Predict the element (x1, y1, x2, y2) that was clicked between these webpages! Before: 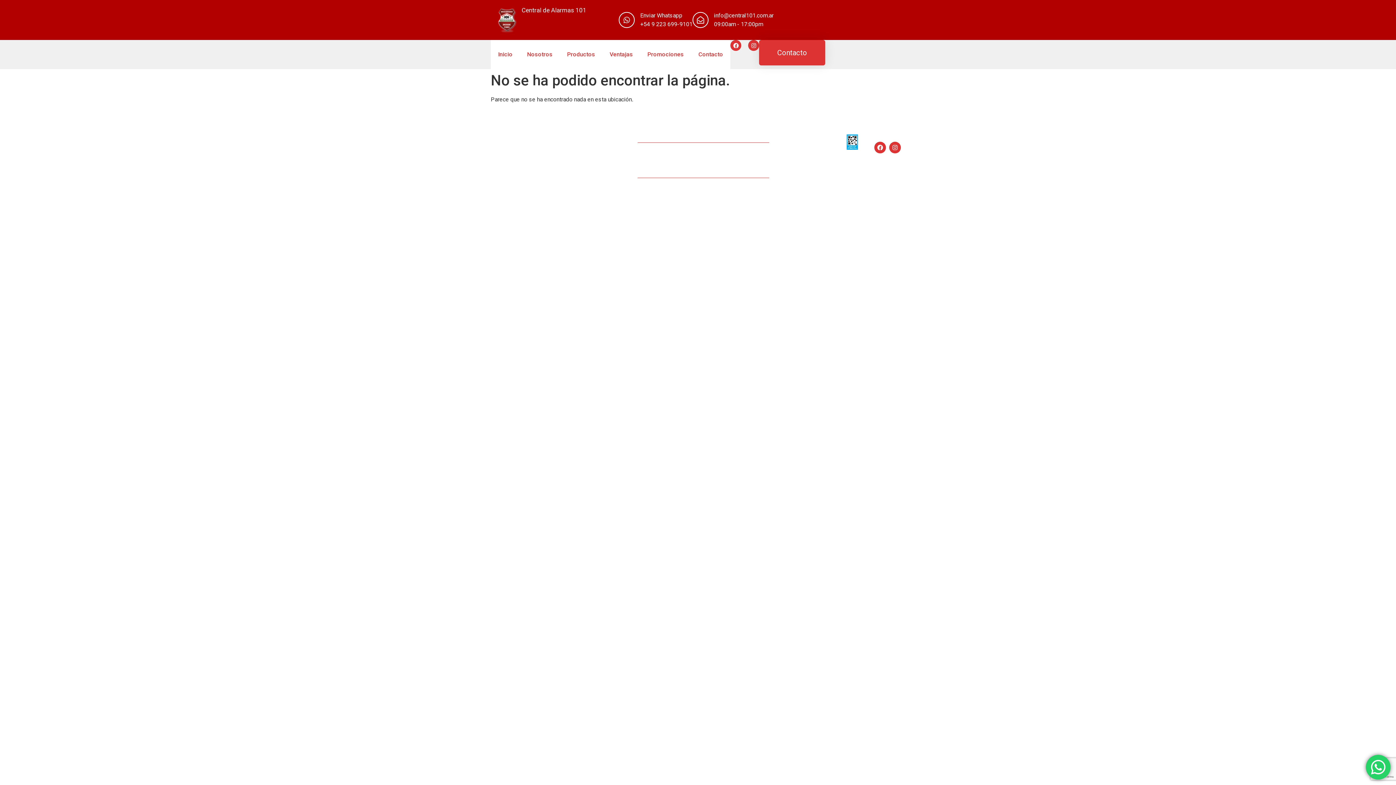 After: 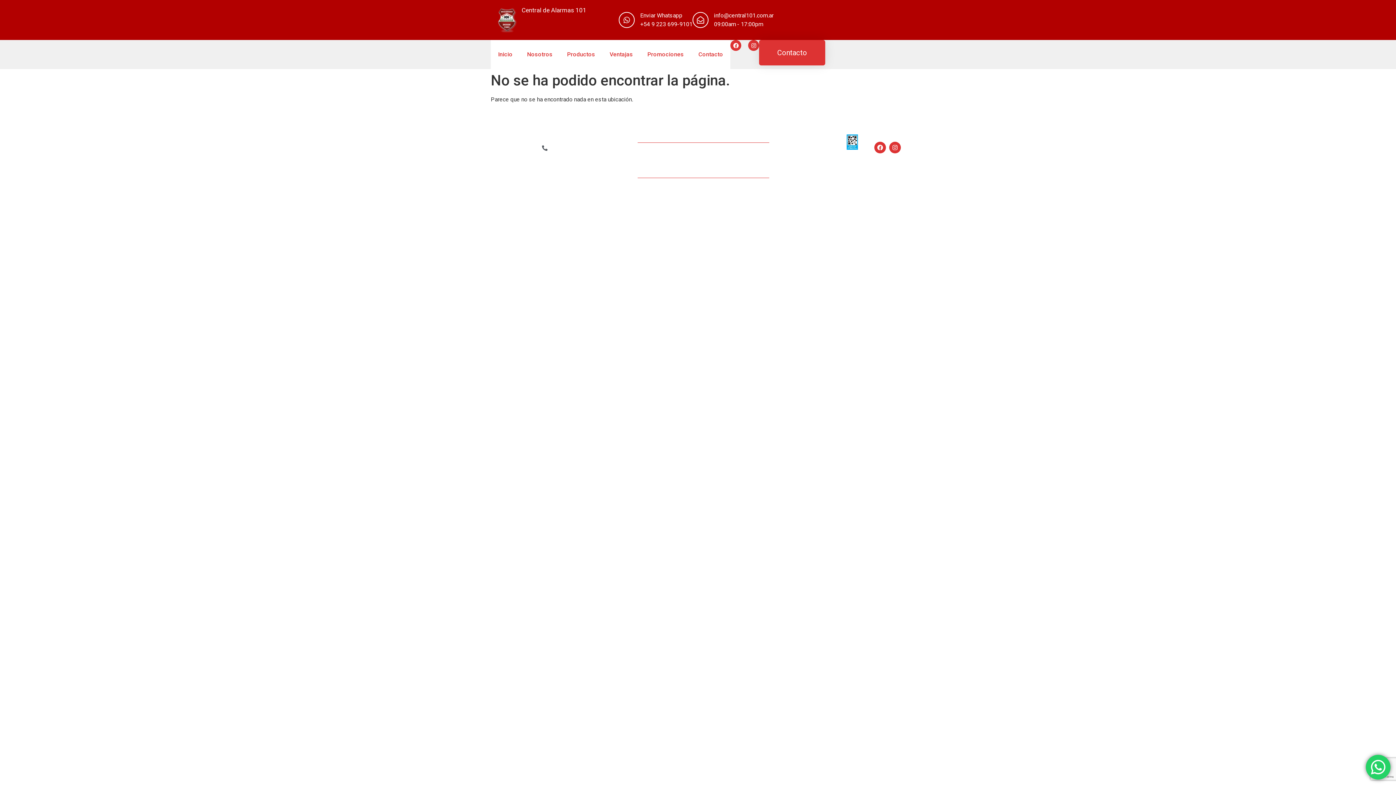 Action: label: +54 (0223) 626-4200 bbox: (542, 140, 582, 156)